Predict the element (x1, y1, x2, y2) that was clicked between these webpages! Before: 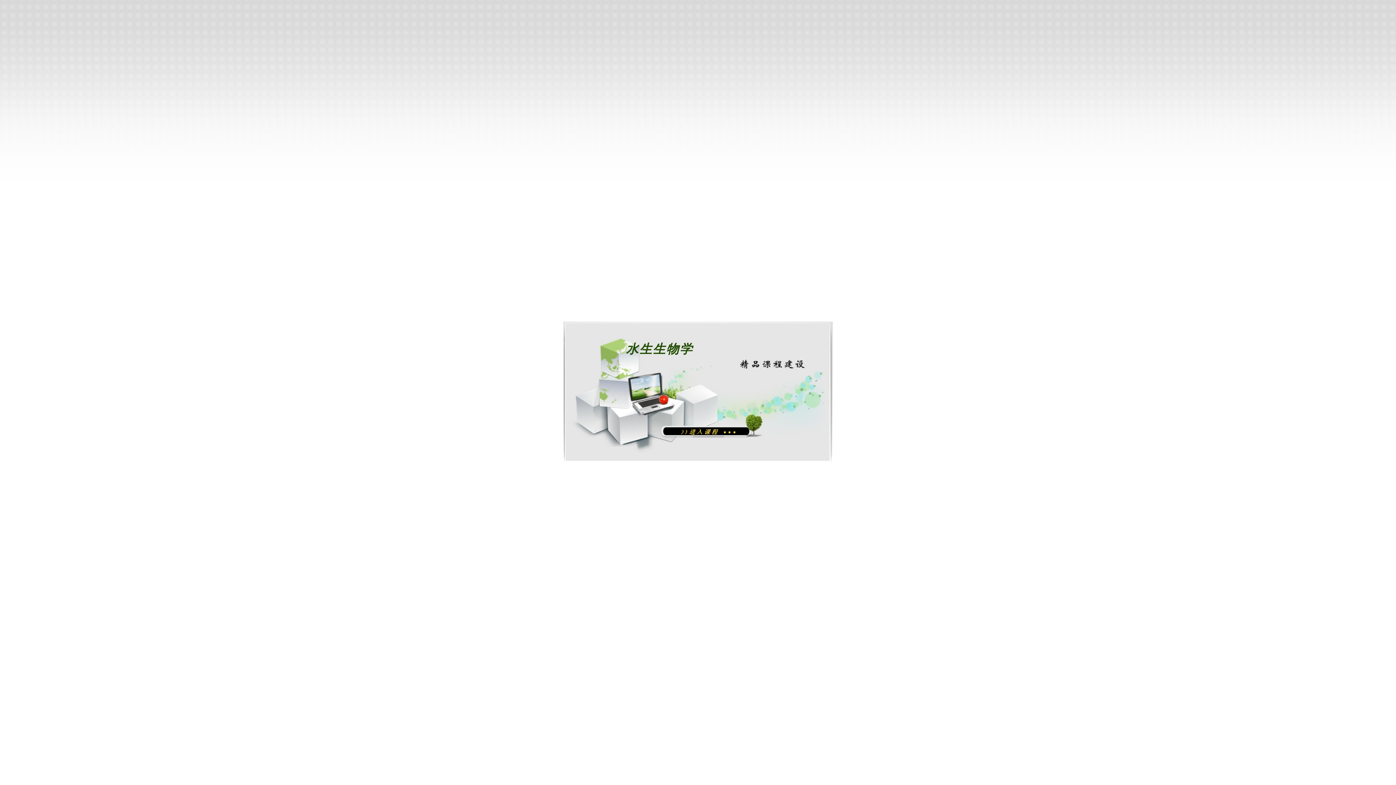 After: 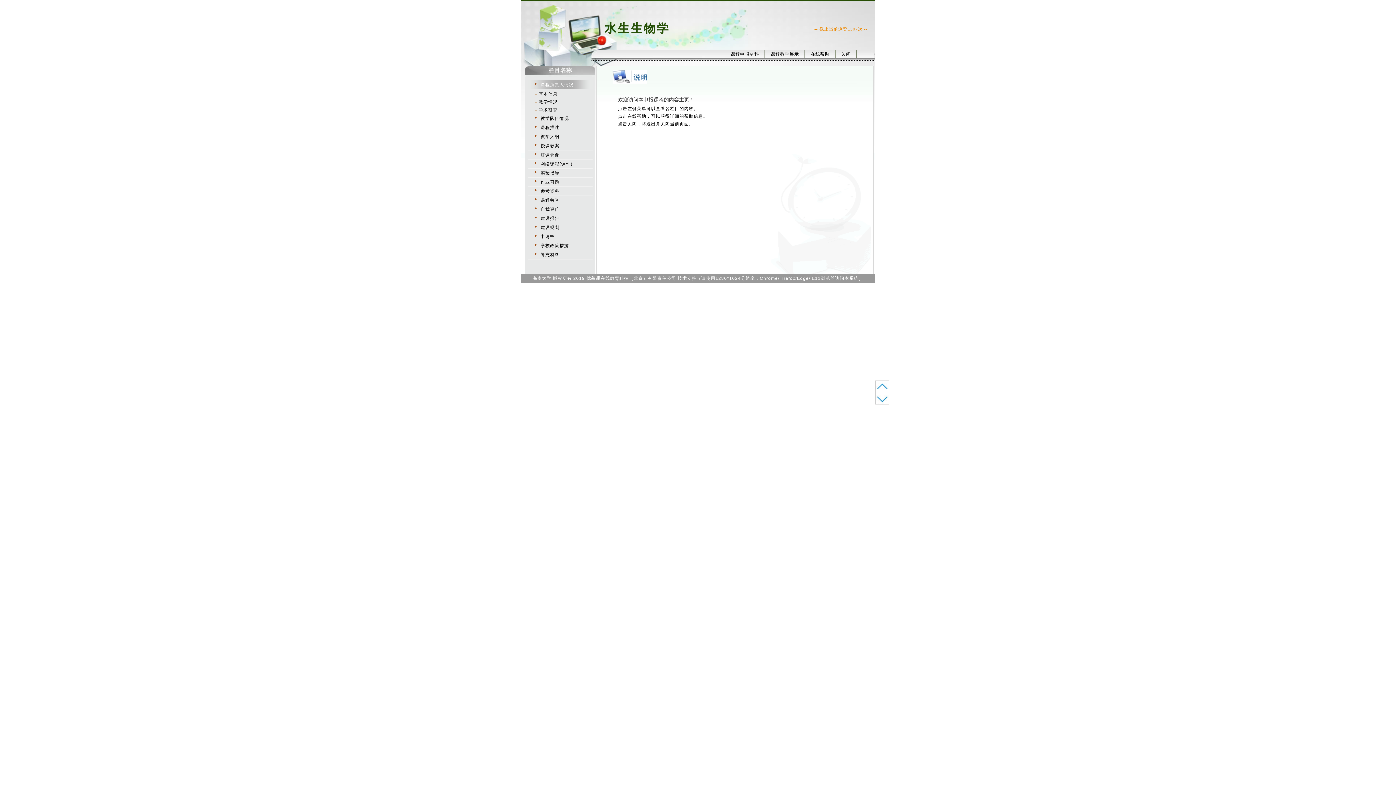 Action: bbox: (680, 429, 736, 435)